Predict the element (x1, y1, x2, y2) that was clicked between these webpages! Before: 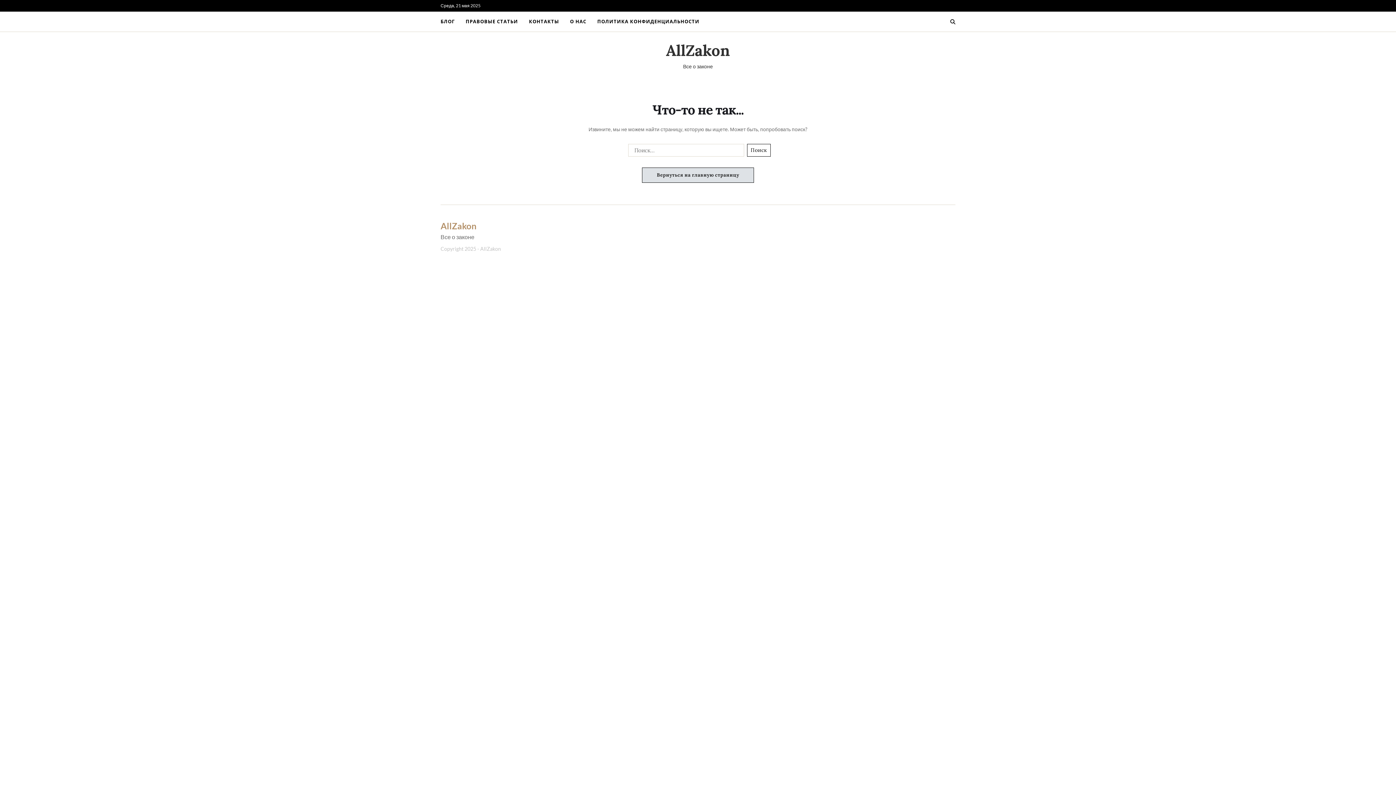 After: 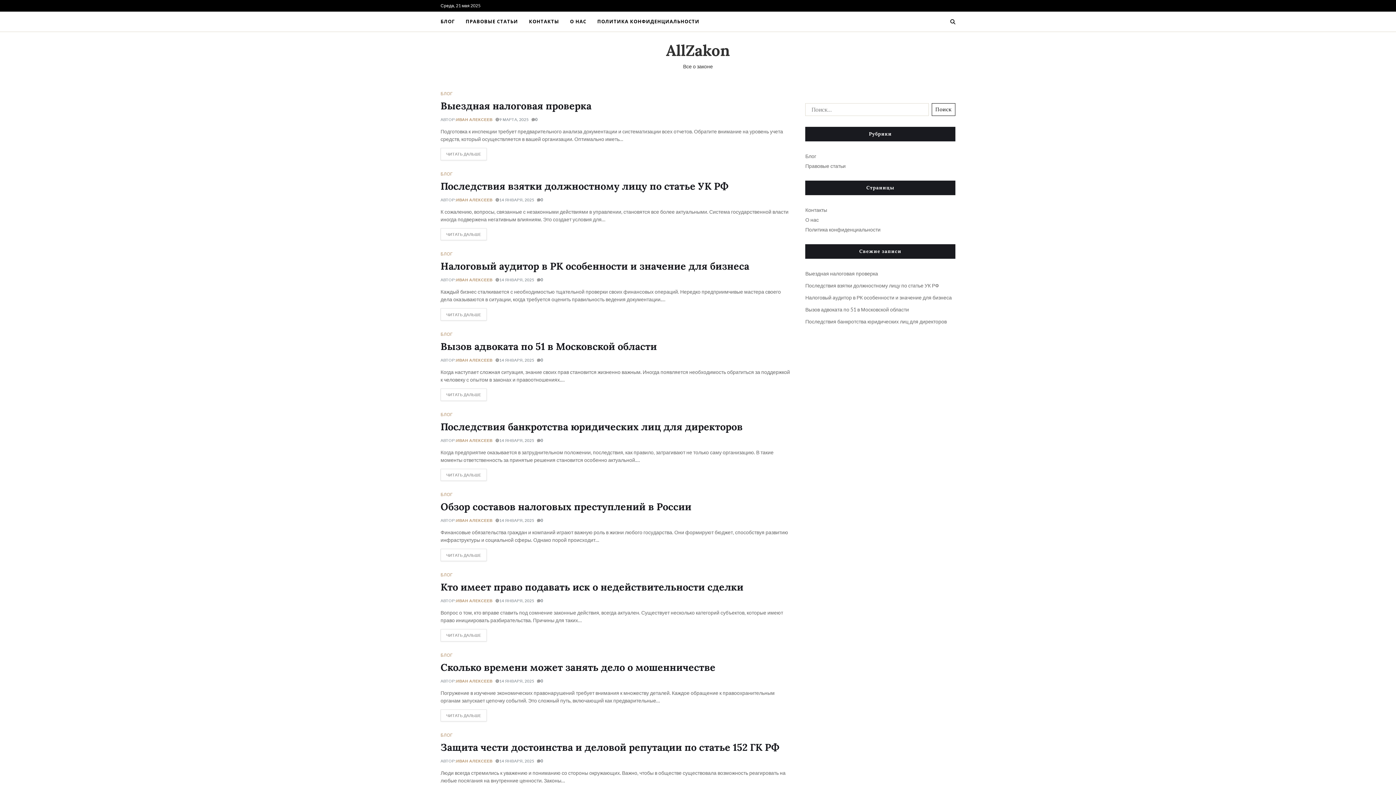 Action: bbox: (666, 42, 730, 58) label: AllZakon